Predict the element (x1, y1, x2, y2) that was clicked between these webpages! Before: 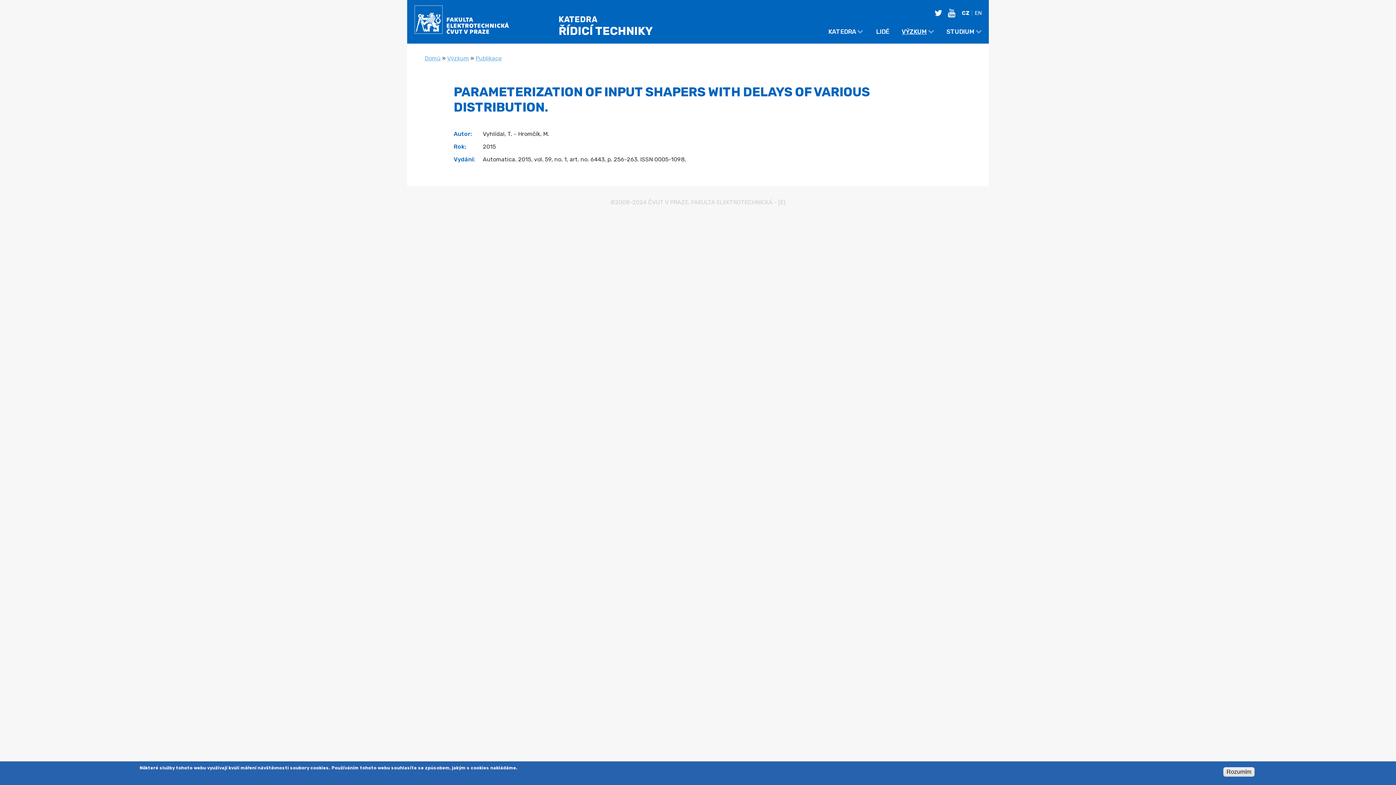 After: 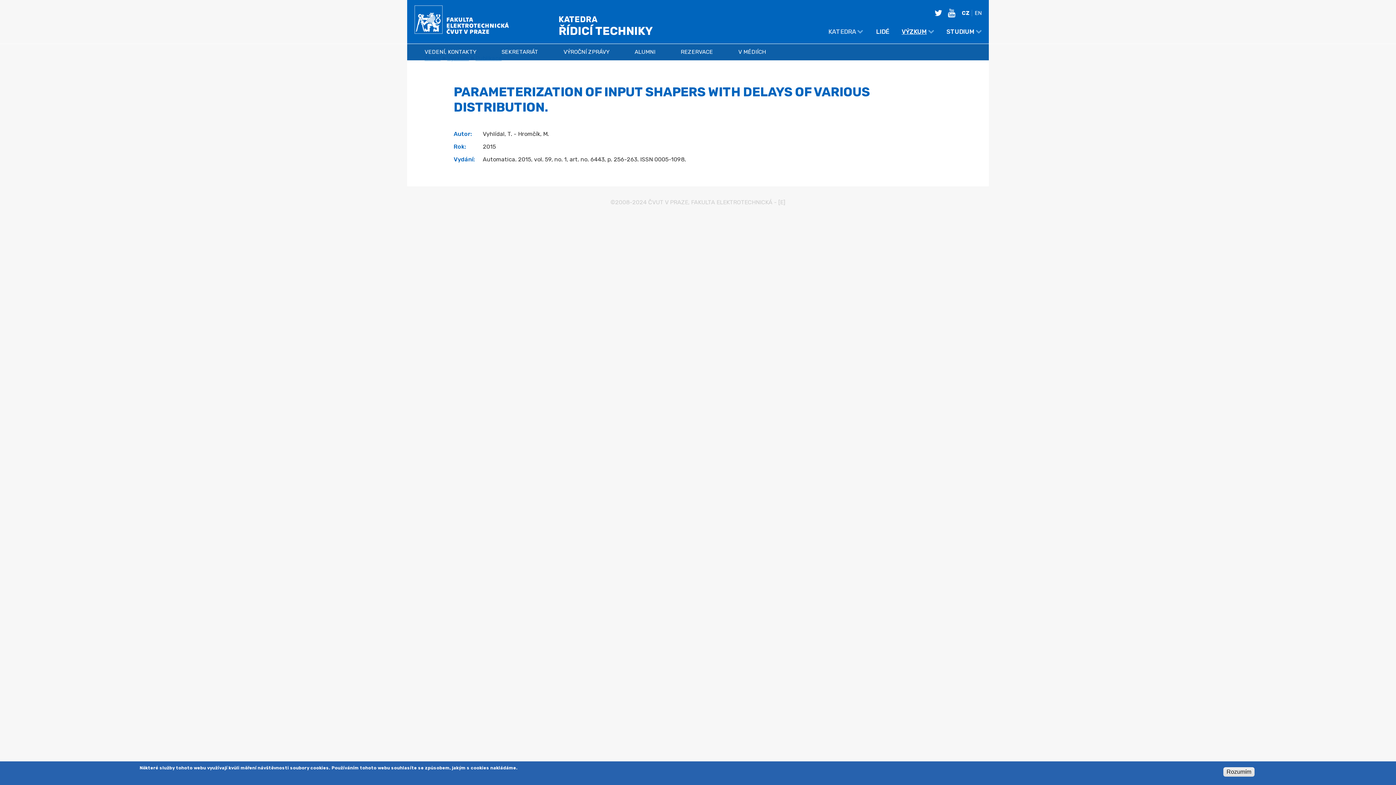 Action: bbox: (828, 28, 863, 35) label: KATEDRA